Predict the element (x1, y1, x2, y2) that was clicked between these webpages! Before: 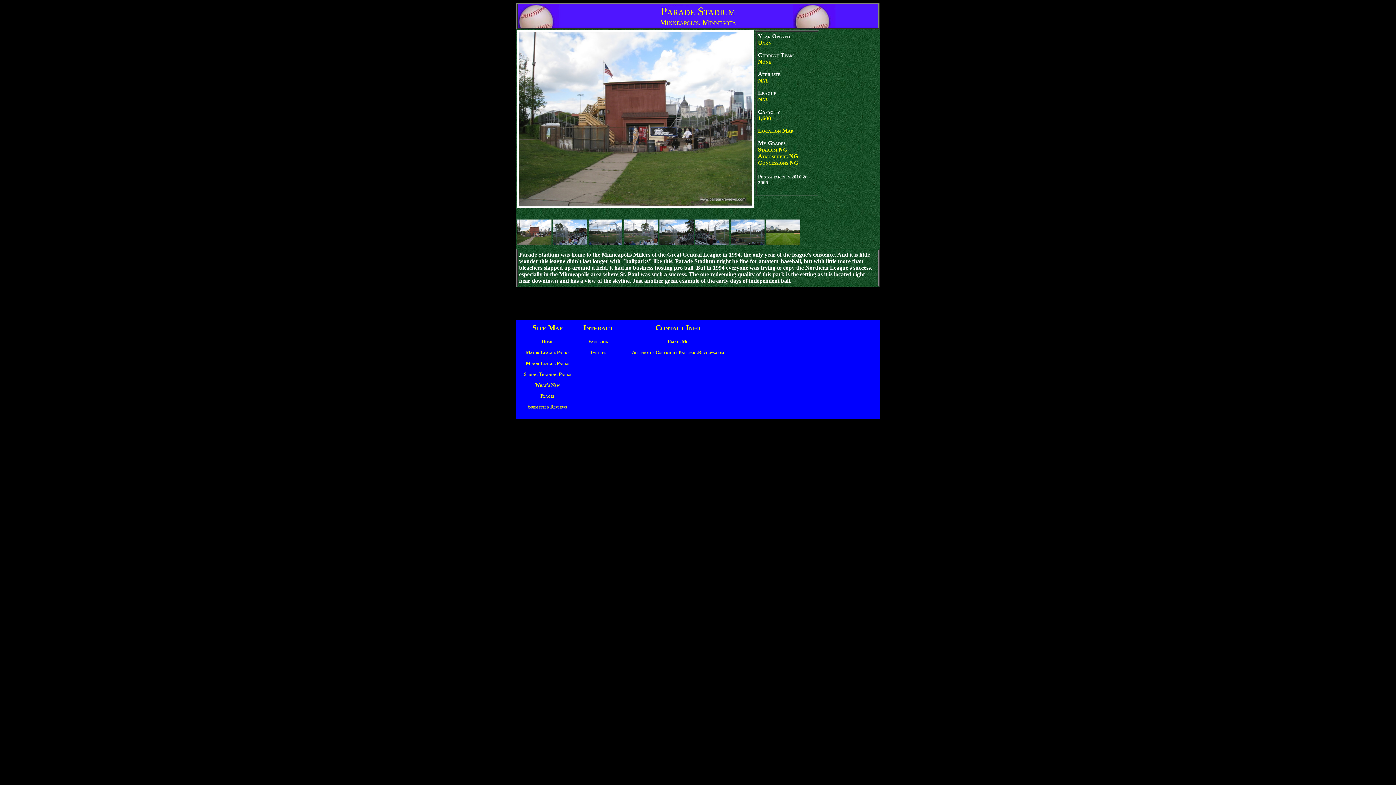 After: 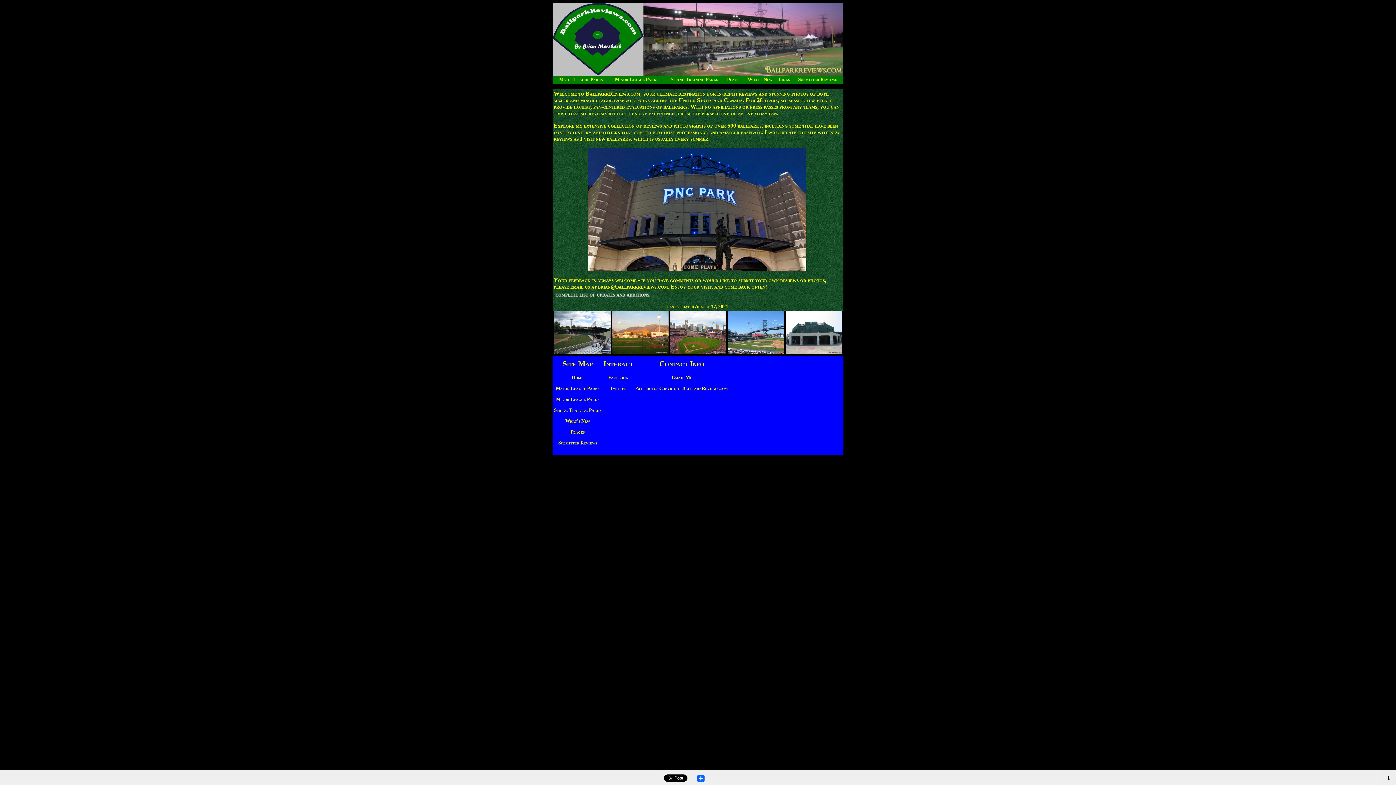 Action: label: Home bbox: (541, 338, 553, 344)